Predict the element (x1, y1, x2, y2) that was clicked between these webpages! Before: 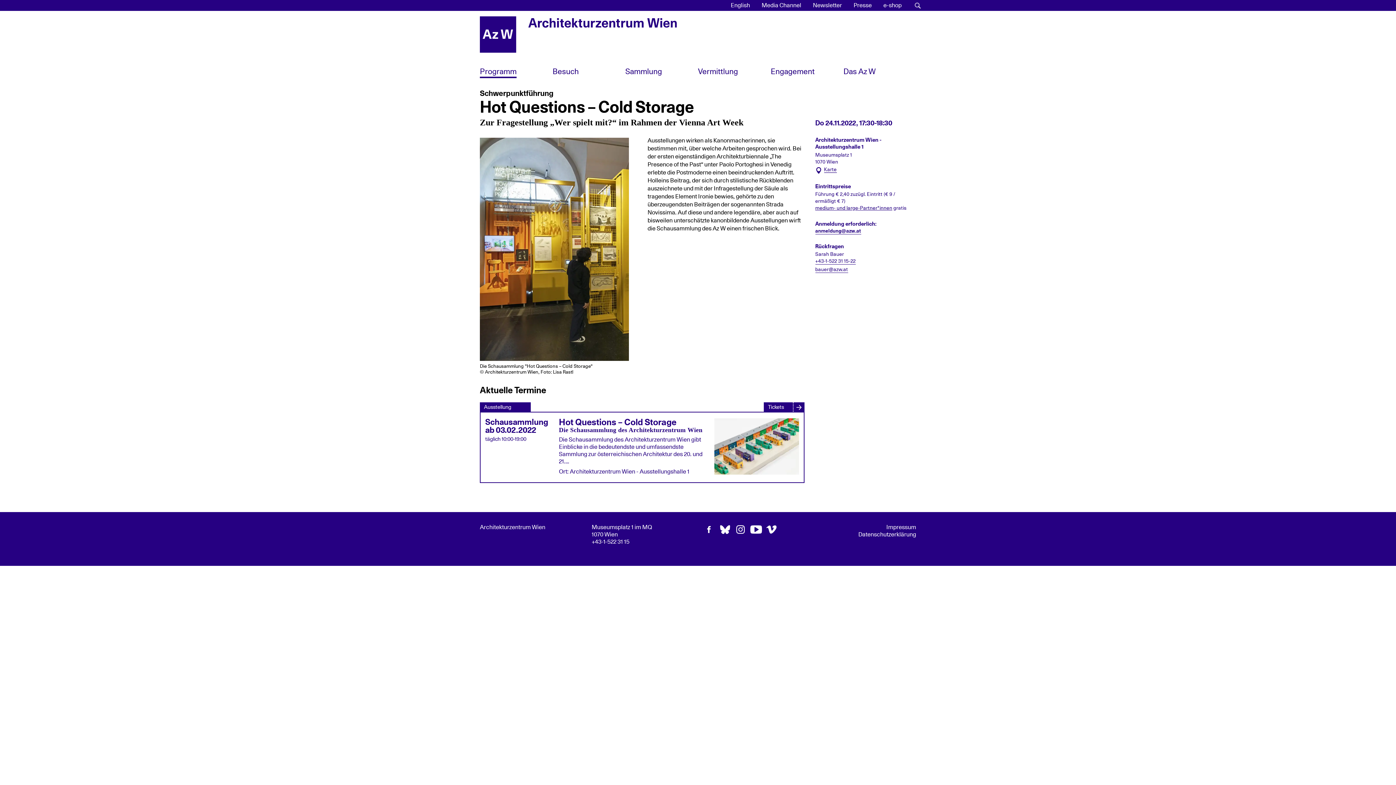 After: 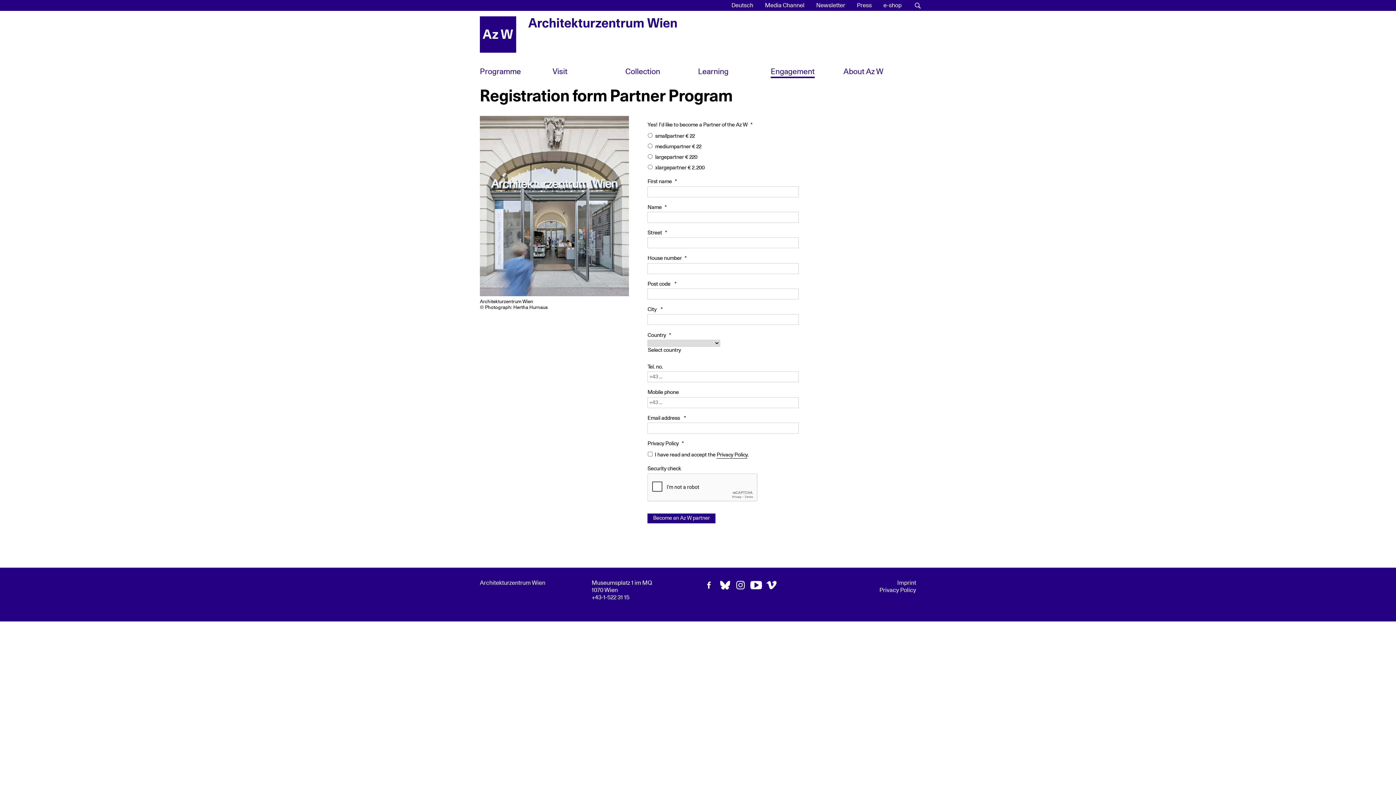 Action: bbox: (815, 205, 892, 210) label: medium- und large-Partner*innen